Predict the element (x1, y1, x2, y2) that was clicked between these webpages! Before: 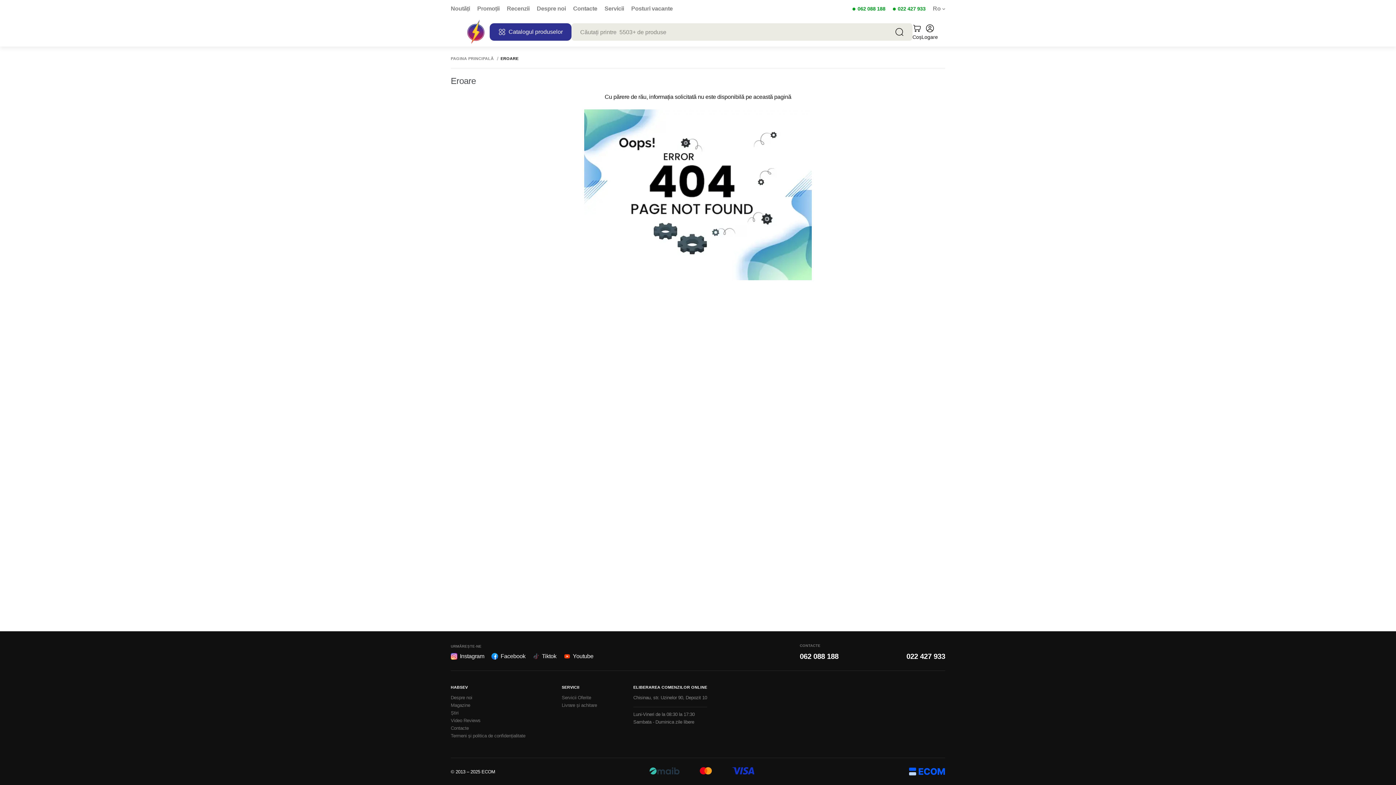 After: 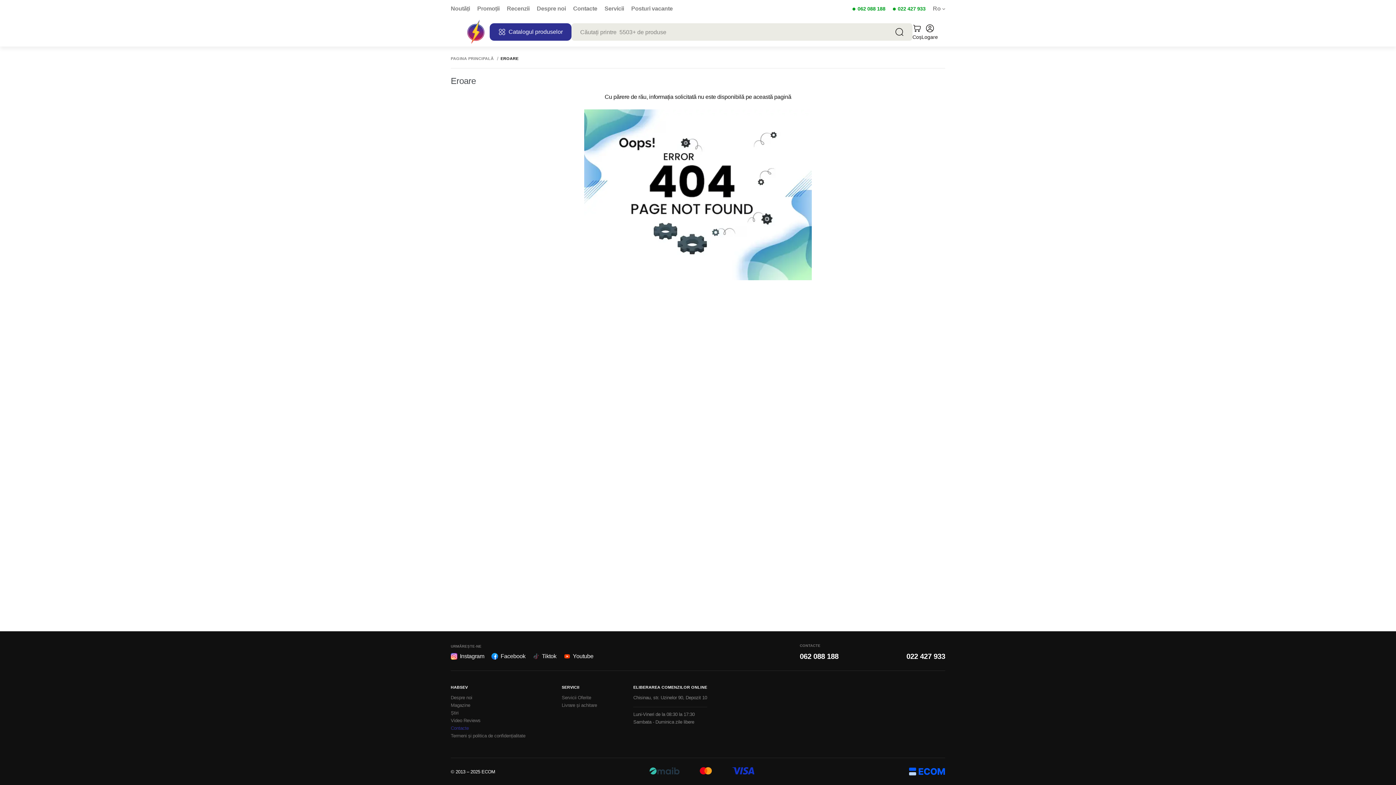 Action: bbox: (450, 725, 468, 731) label: Contacte